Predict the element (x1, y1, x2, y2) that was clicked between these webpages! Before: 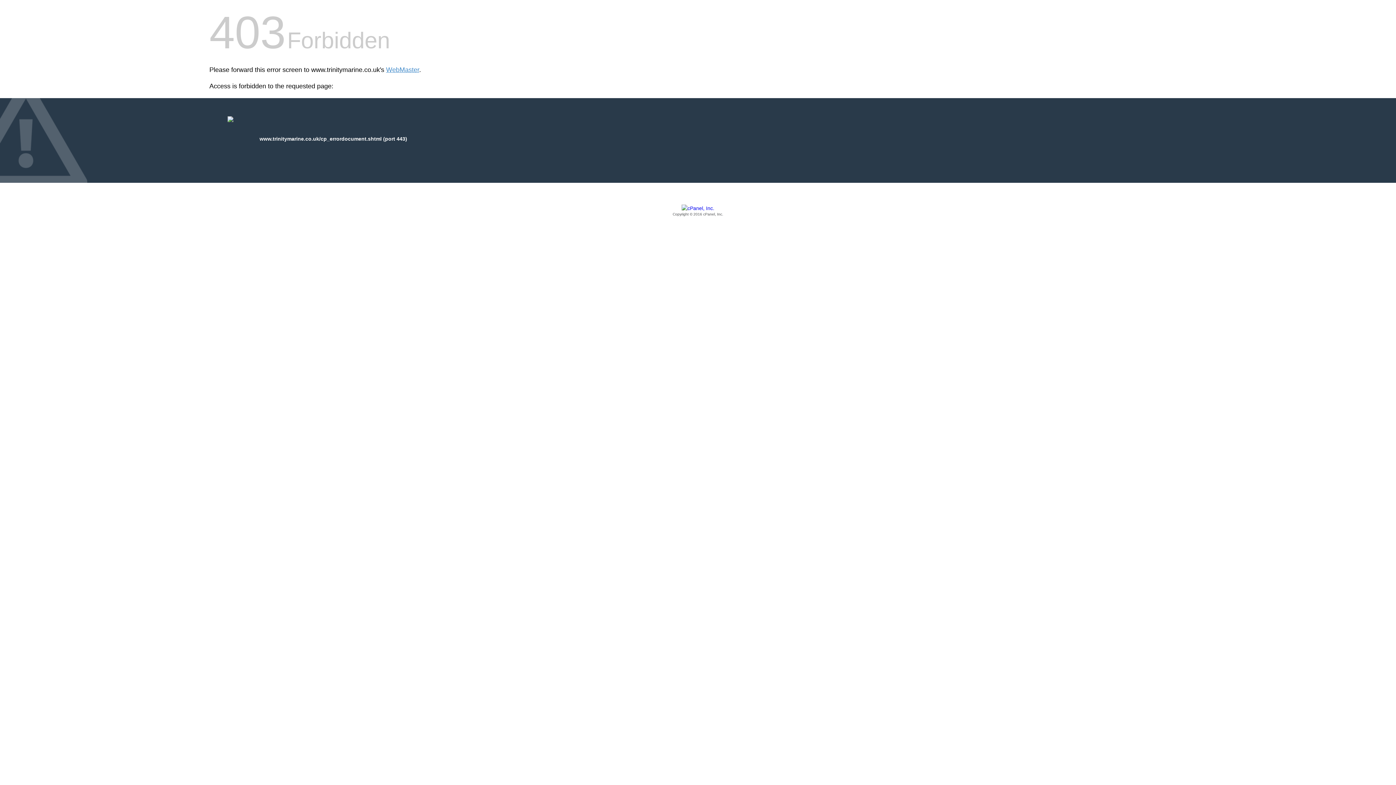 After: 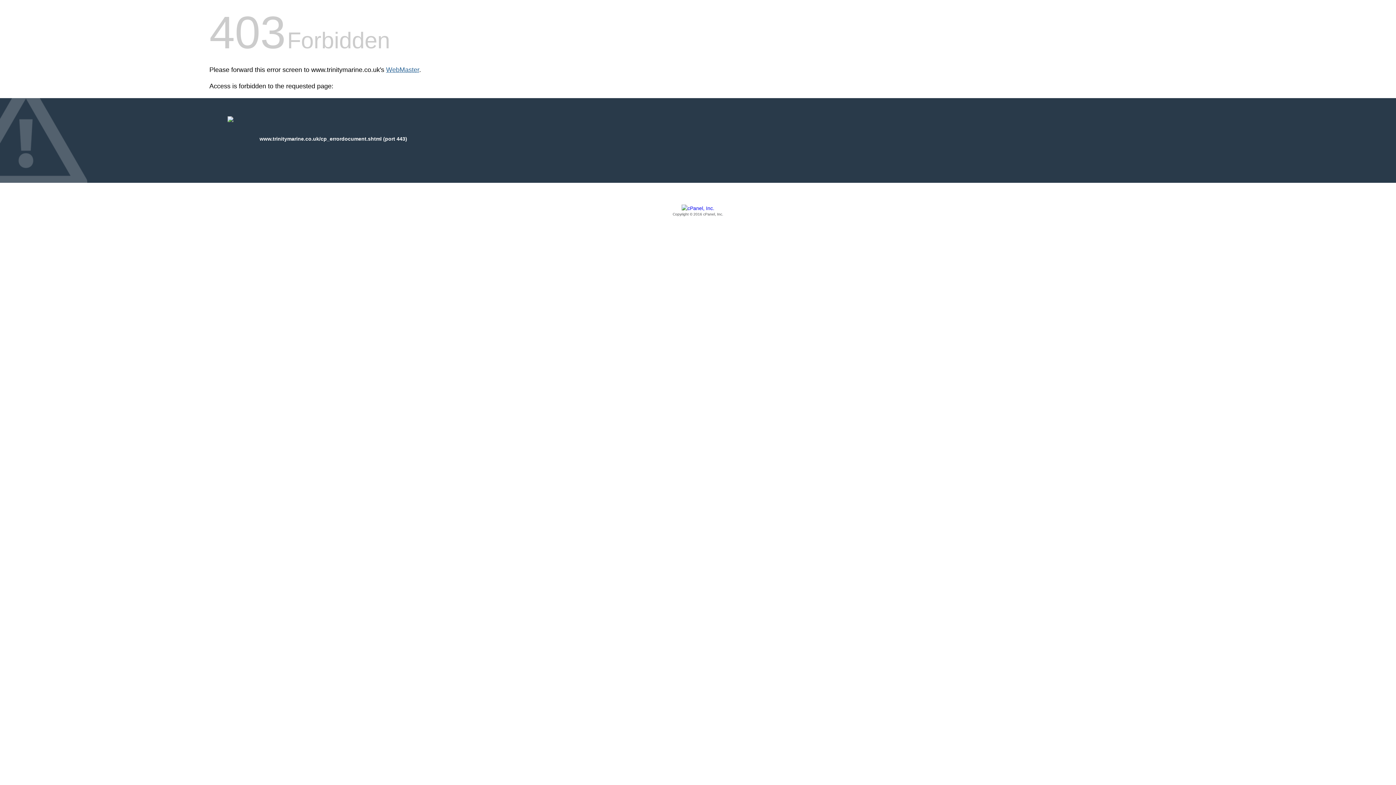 Action: label: WebMaster bbox: (386, 66, 419, 73)